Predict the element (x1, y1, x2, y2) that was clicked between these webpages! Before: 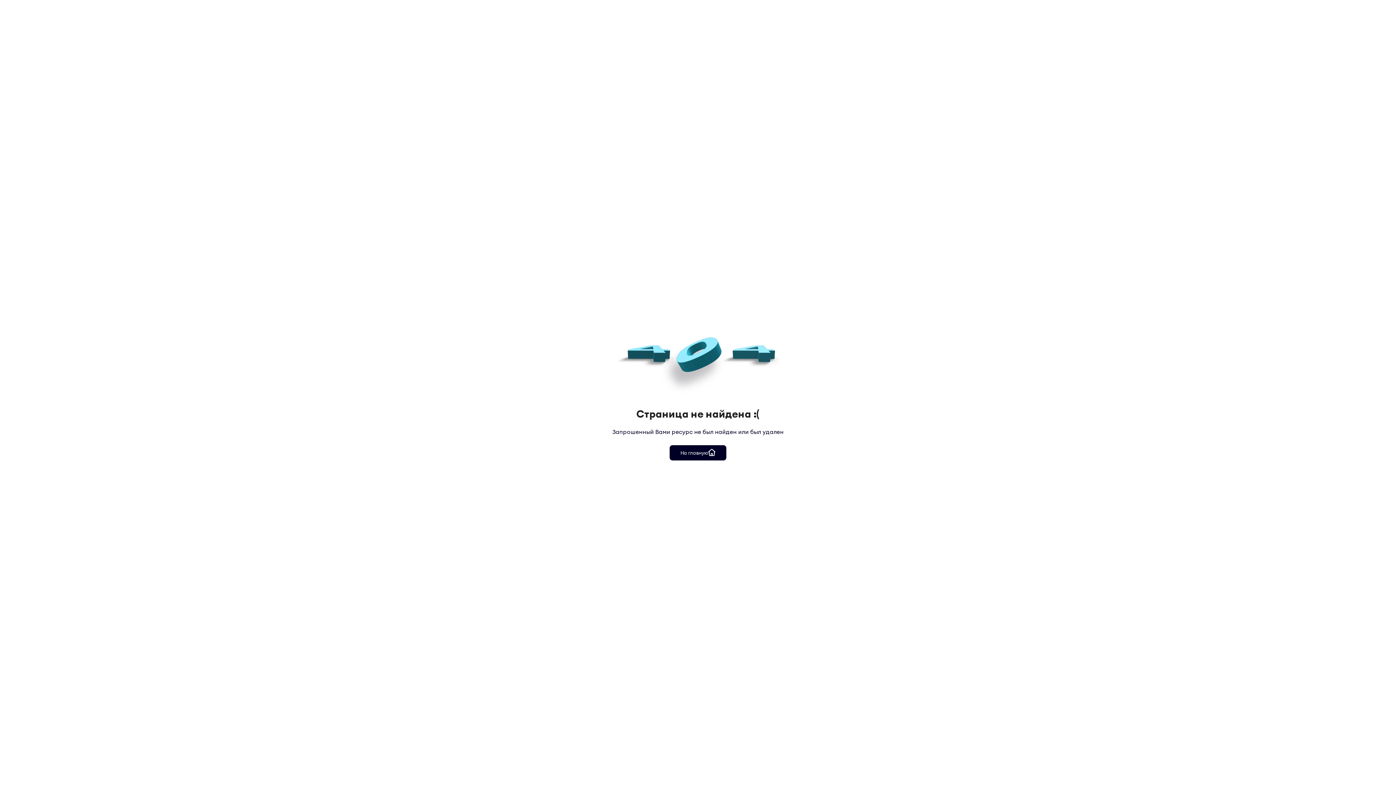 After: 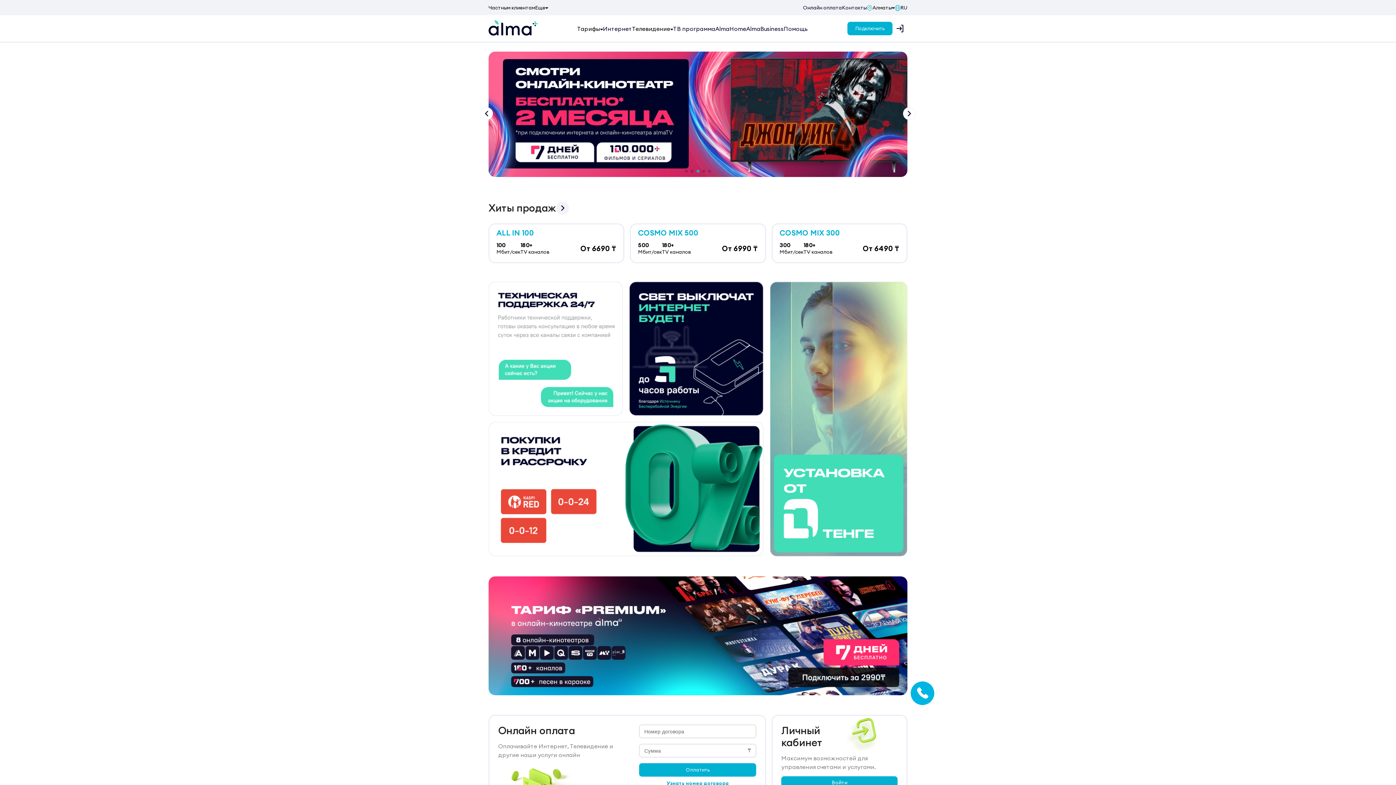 Action: label: На главную bbox: (669, 445, 726, 460)